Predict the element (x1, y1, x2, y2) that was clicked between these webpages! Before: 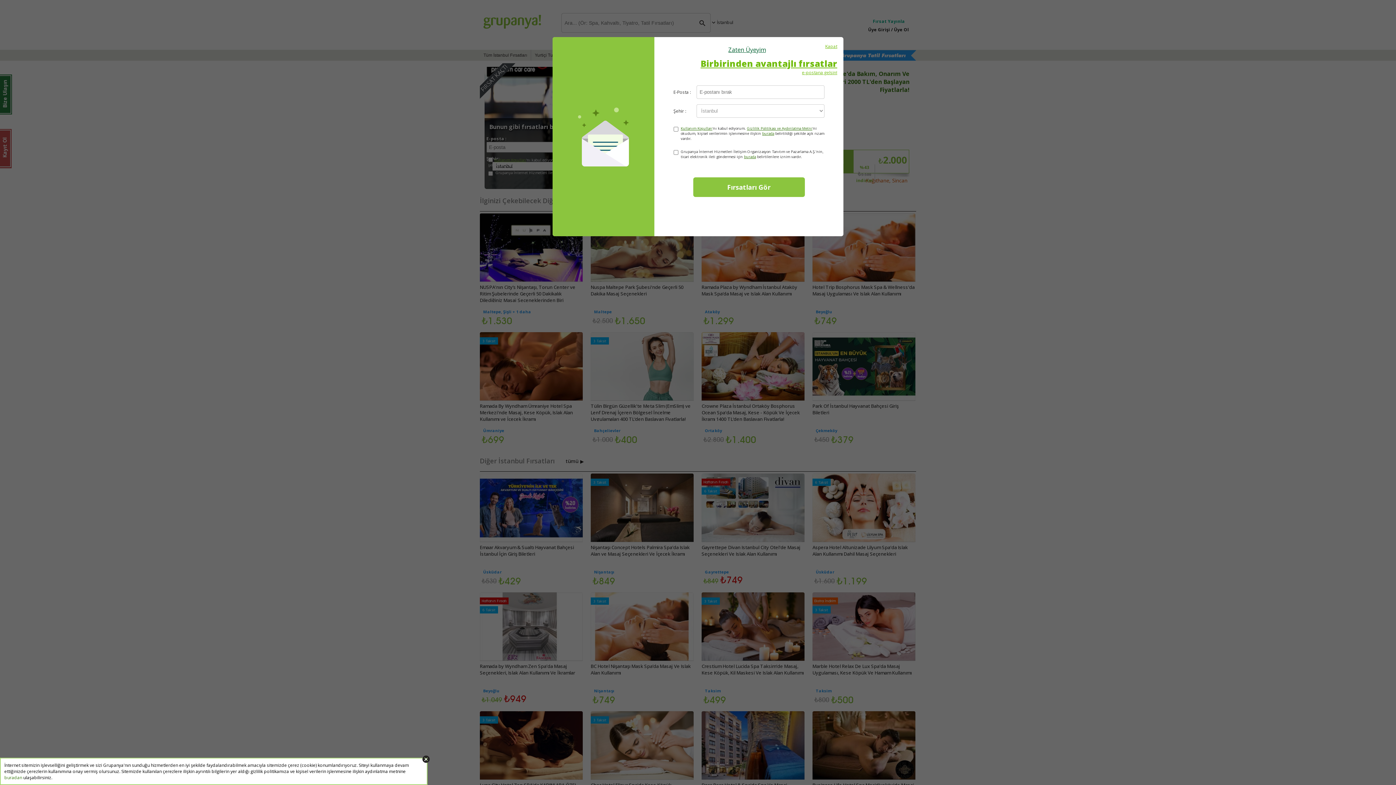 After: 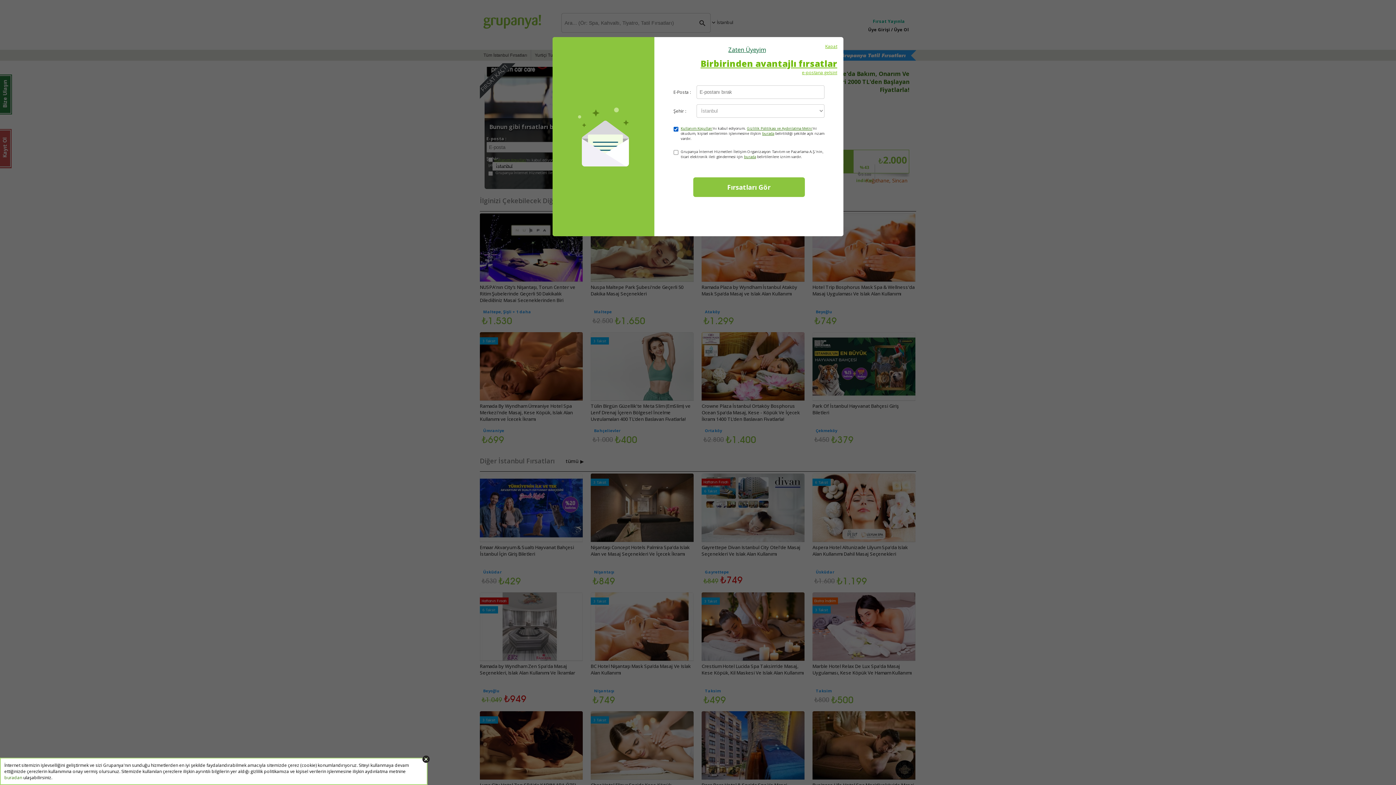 Action: bbox: (680, 125, 712, 130) label: Kullanım Koşulları